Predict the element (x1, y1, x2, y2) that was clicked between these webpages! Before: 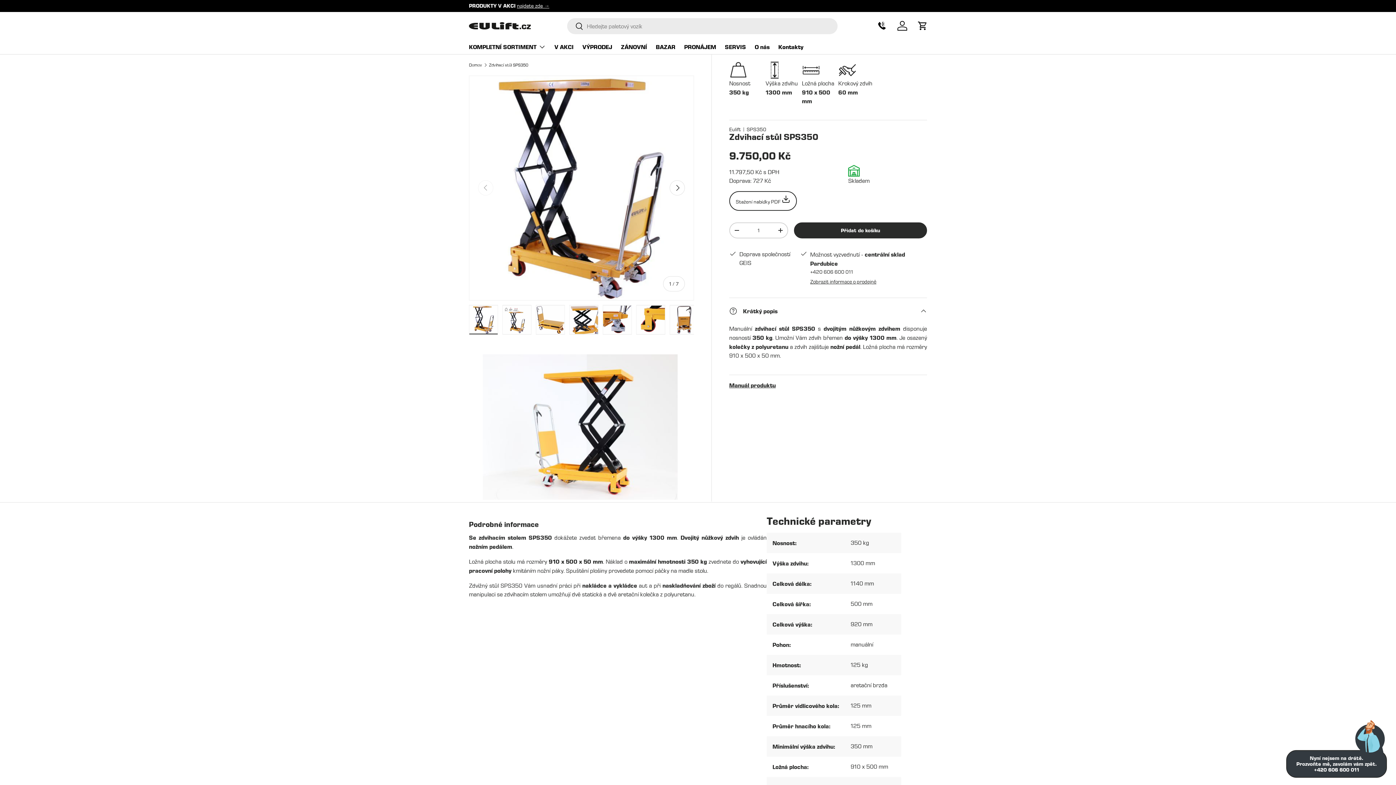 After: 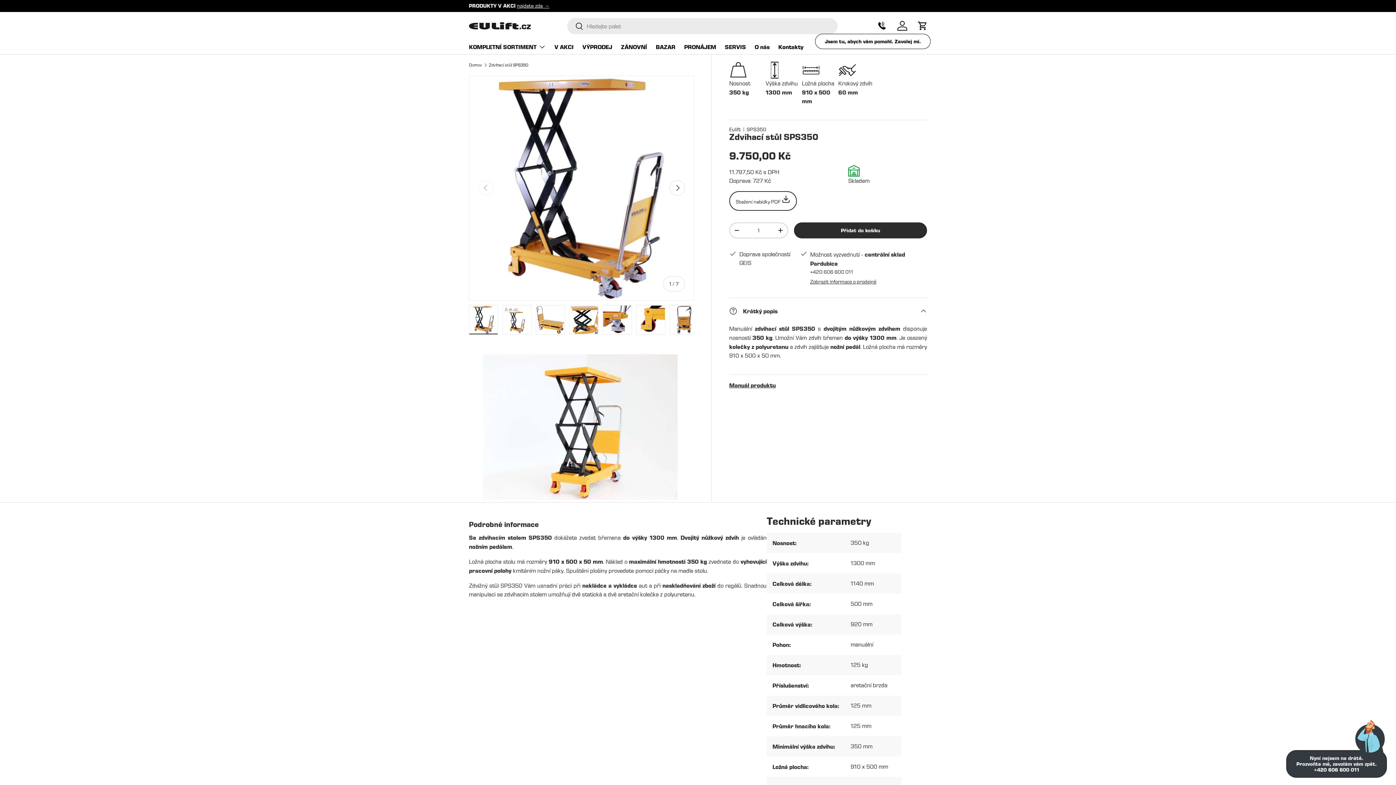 Action: label: Telefon bbox: (874, 17, 890, 33)